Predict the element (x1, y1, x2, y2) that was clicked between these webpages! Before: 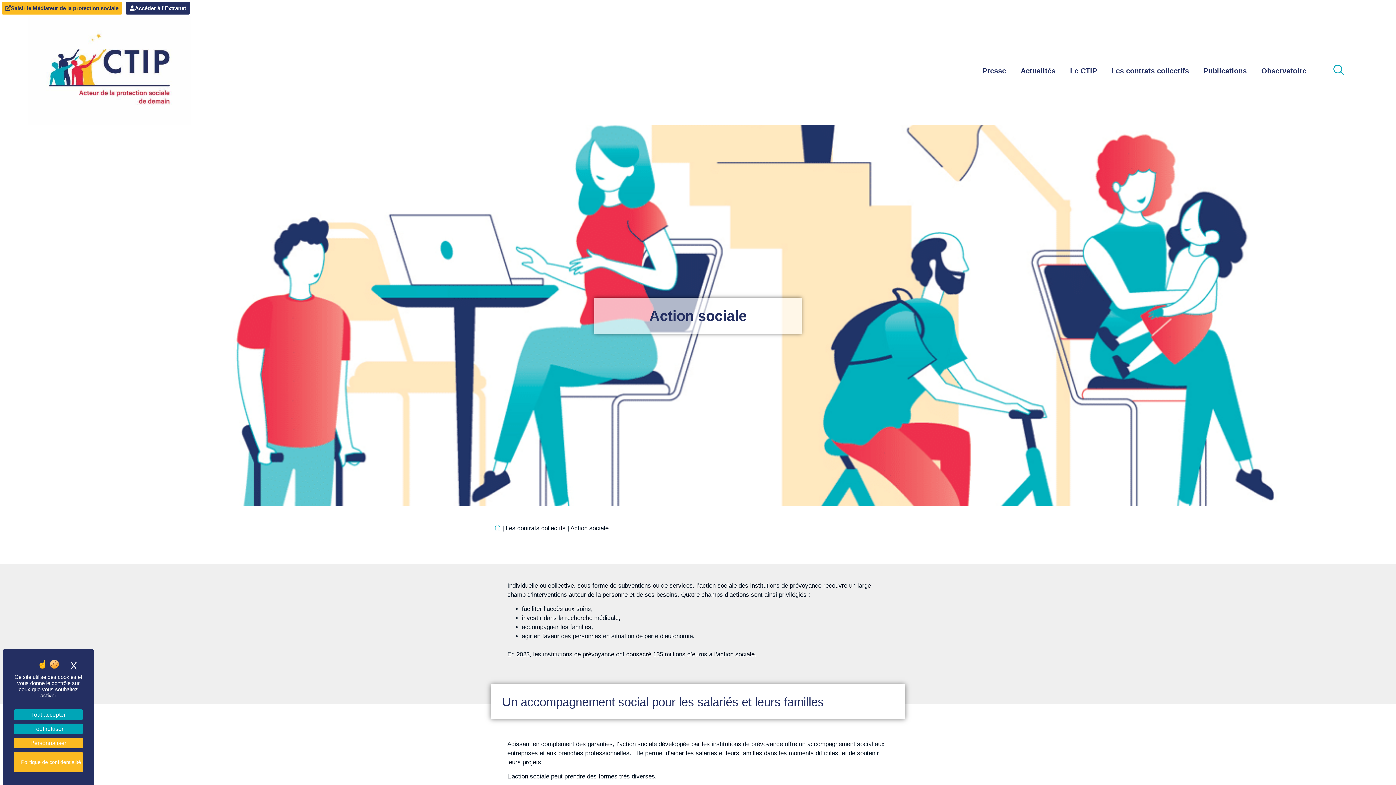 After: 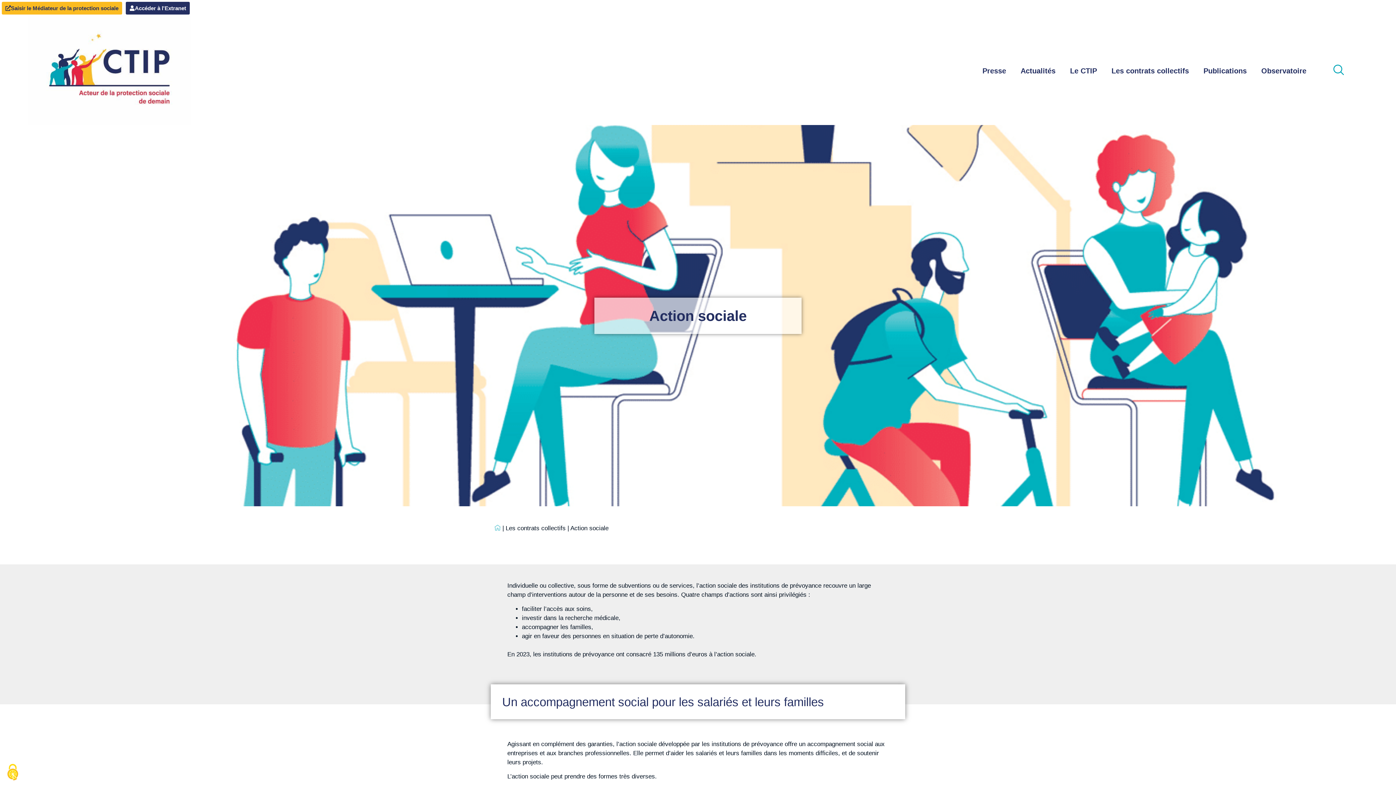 Action: label: Cookies : Tout accepter bbox: (13, 709, 82, 720)